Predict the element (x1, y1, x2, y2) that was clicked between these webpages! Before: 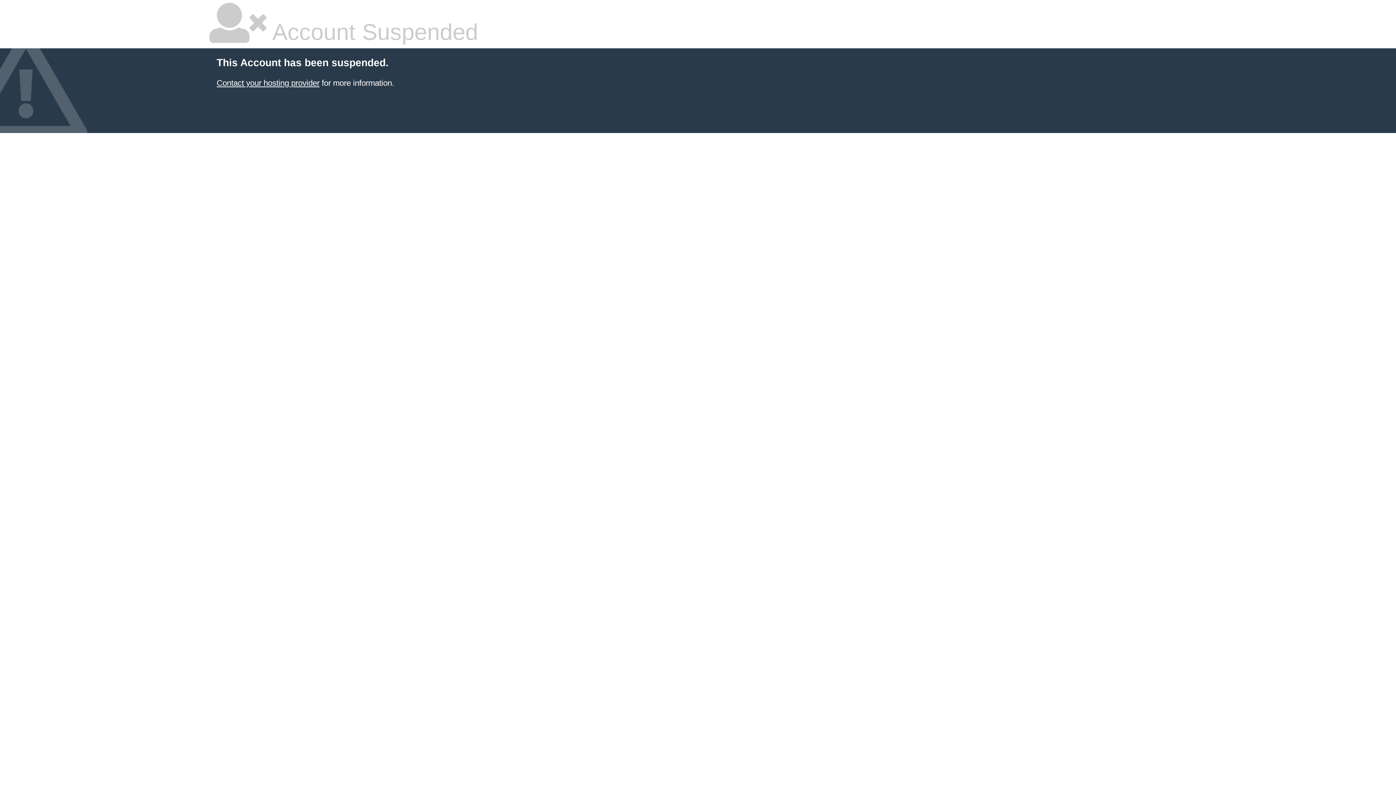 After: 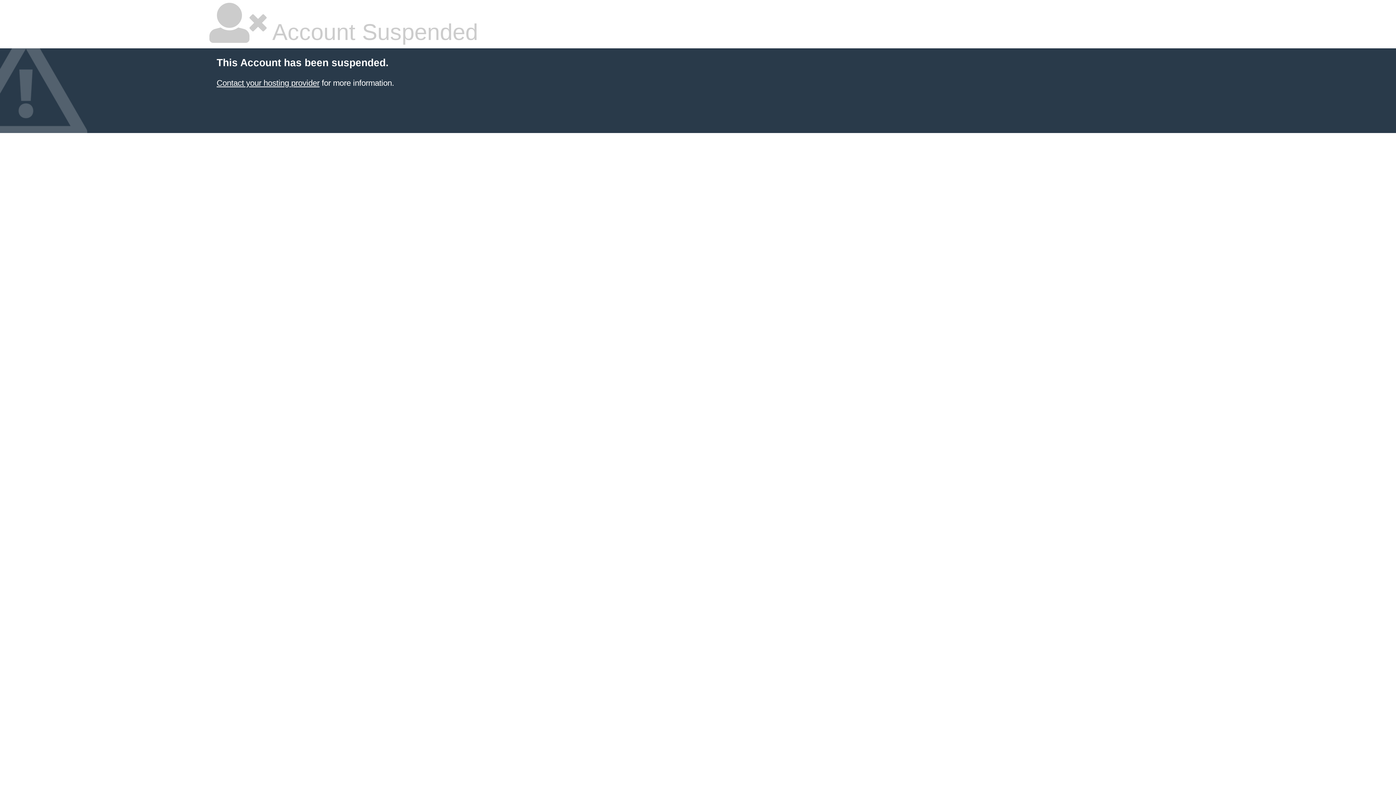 Action: label: Contact your hosting provider bbox: (216, 78, 319, 87)